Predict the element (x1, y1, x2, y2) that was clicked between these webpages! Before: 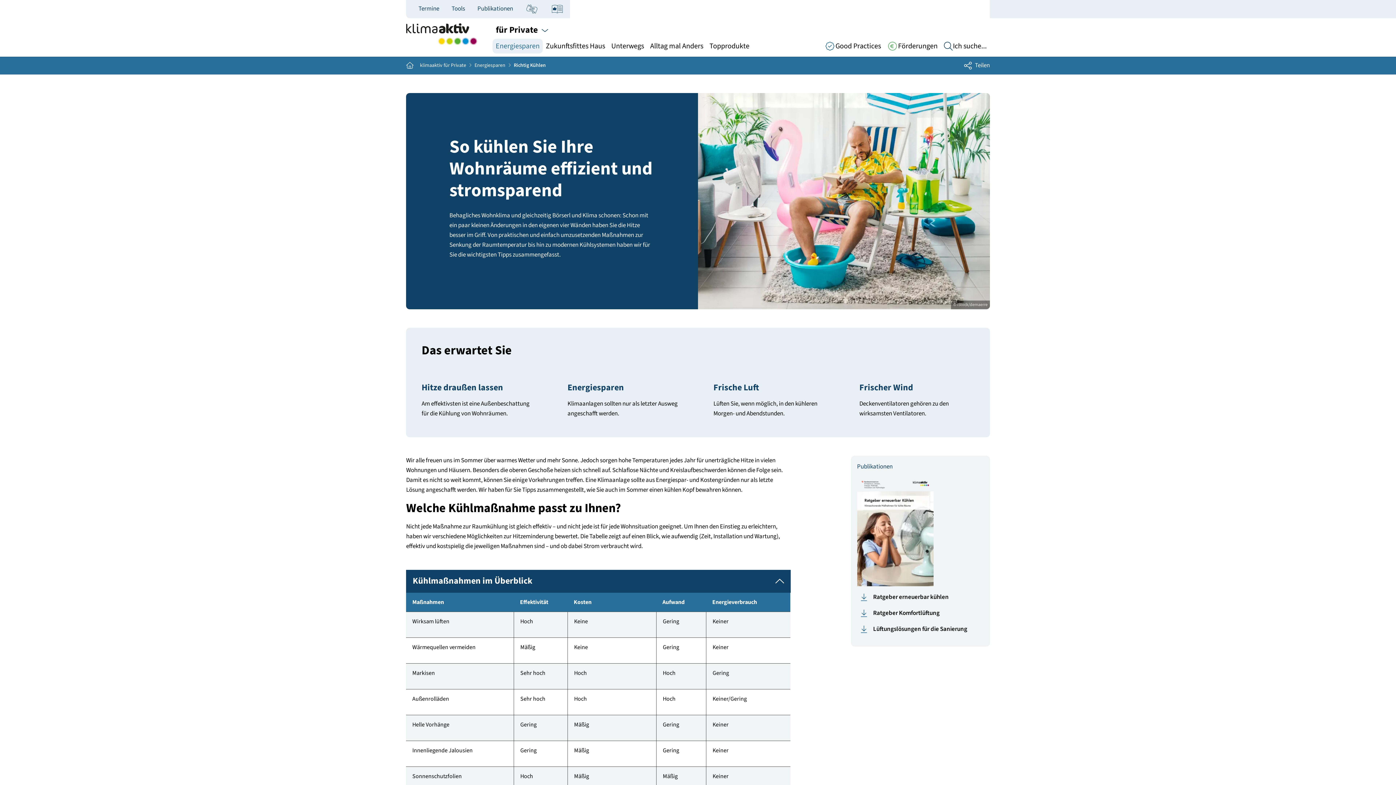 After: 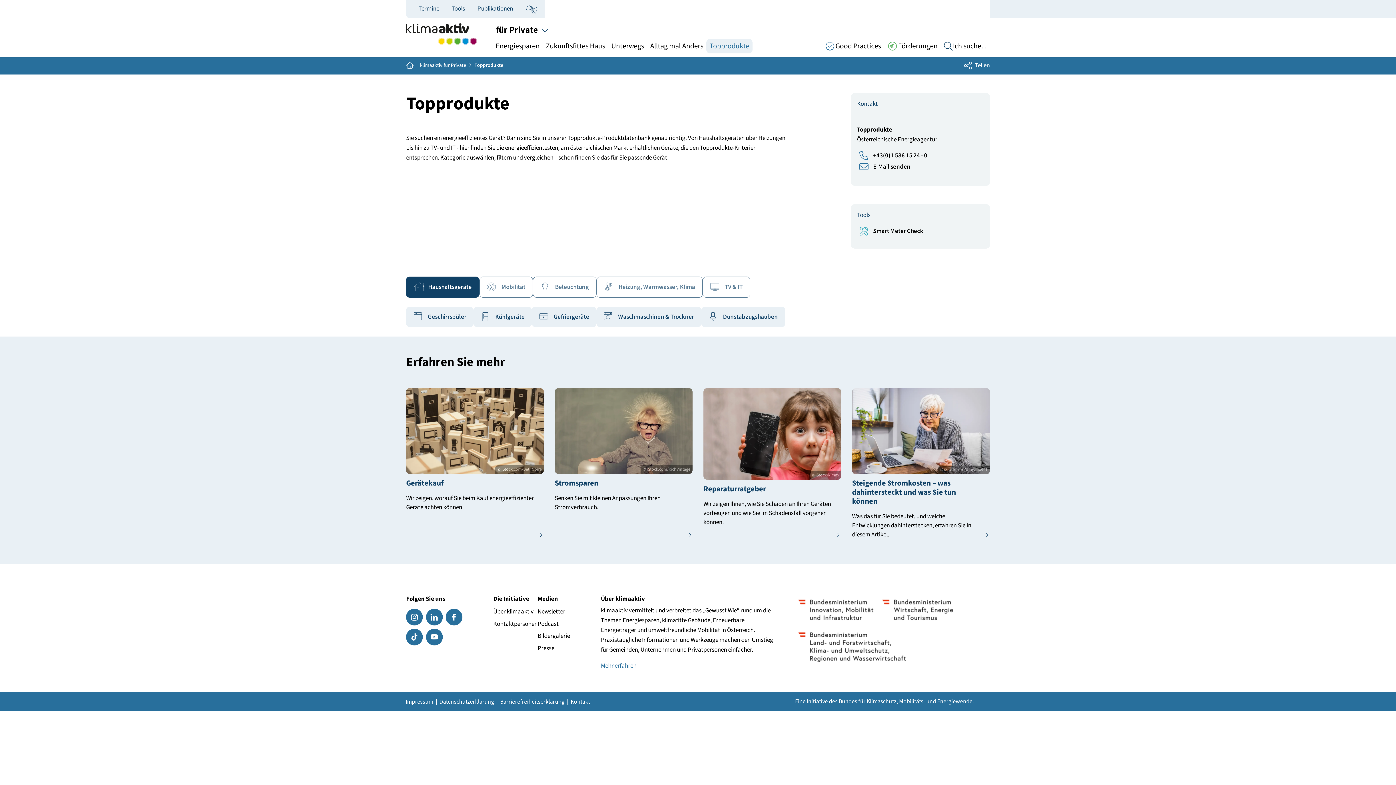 Action: label: Topprodukte bbox: (706, 38, 752, 53)